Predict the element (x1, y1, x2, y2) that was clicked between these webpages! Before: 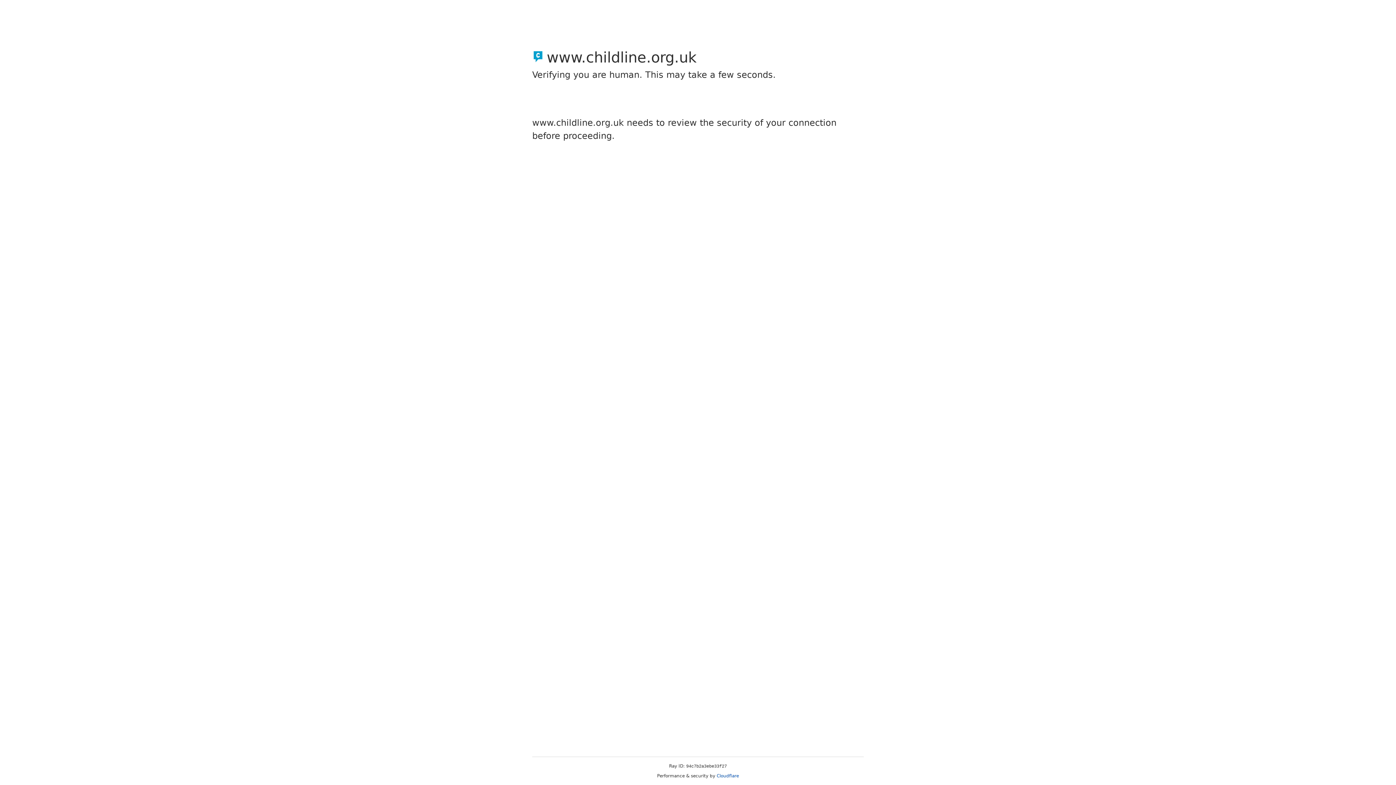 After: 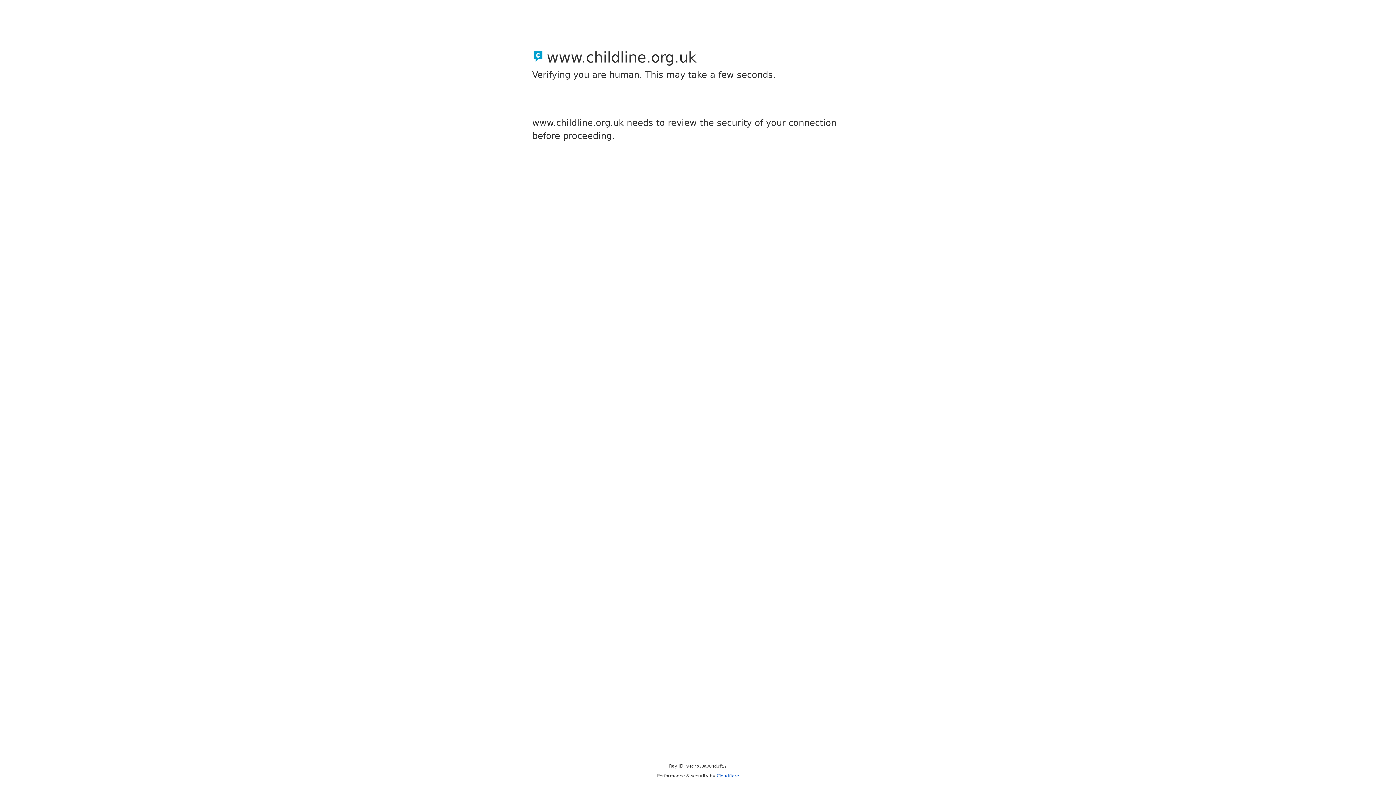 Action: label: Cloudflare bbox: (716, 773, 739, 778)